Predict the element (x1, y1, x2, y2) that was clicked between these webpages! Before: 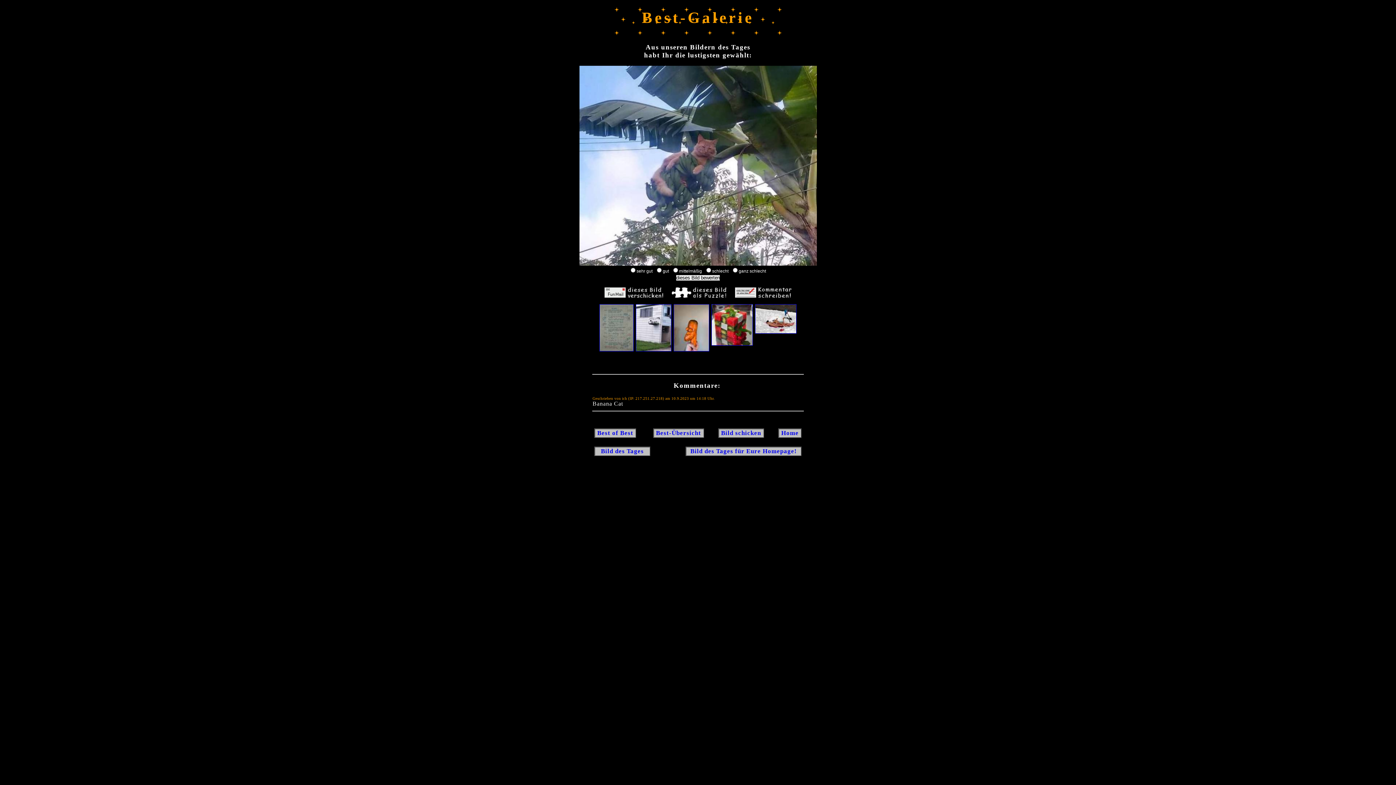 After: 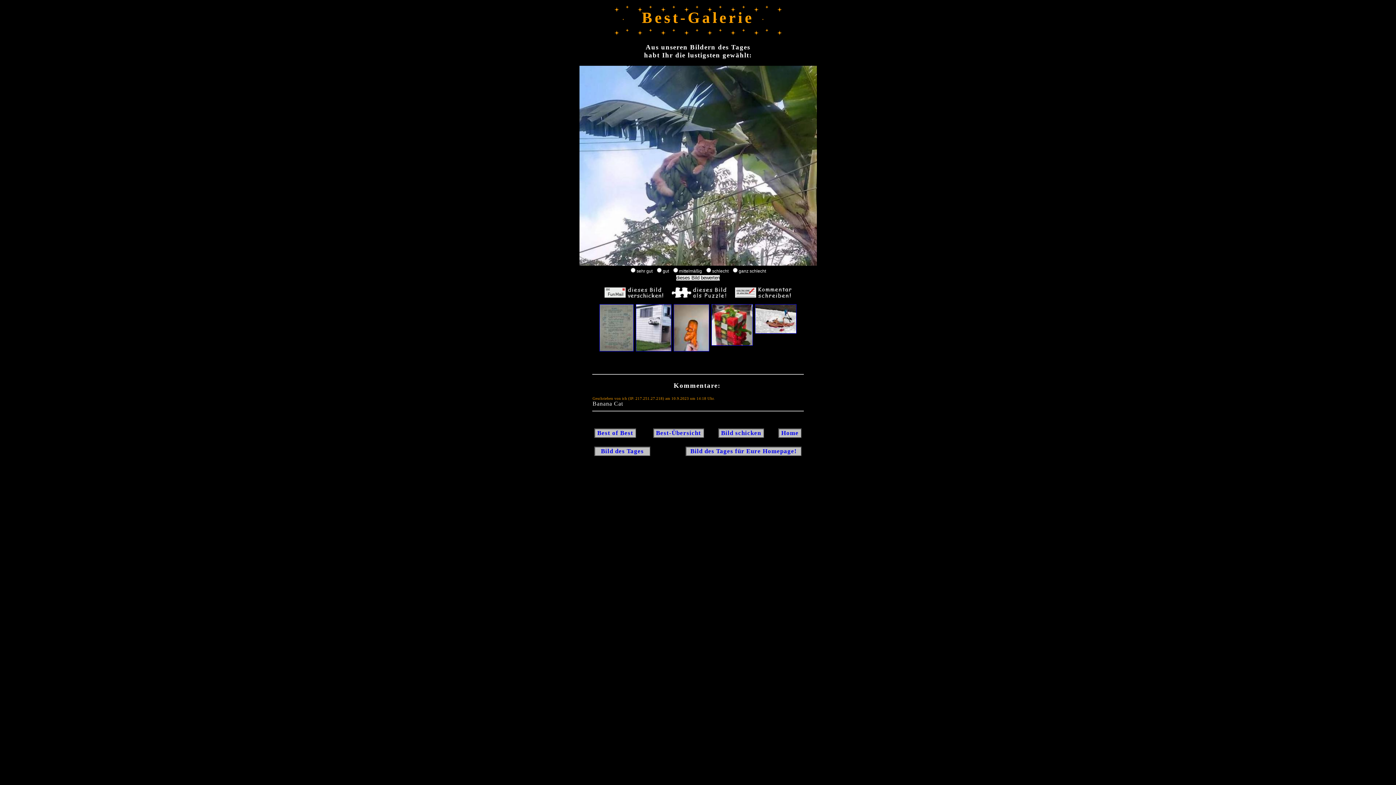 Action: bbox: (604, 292, 663, 299)